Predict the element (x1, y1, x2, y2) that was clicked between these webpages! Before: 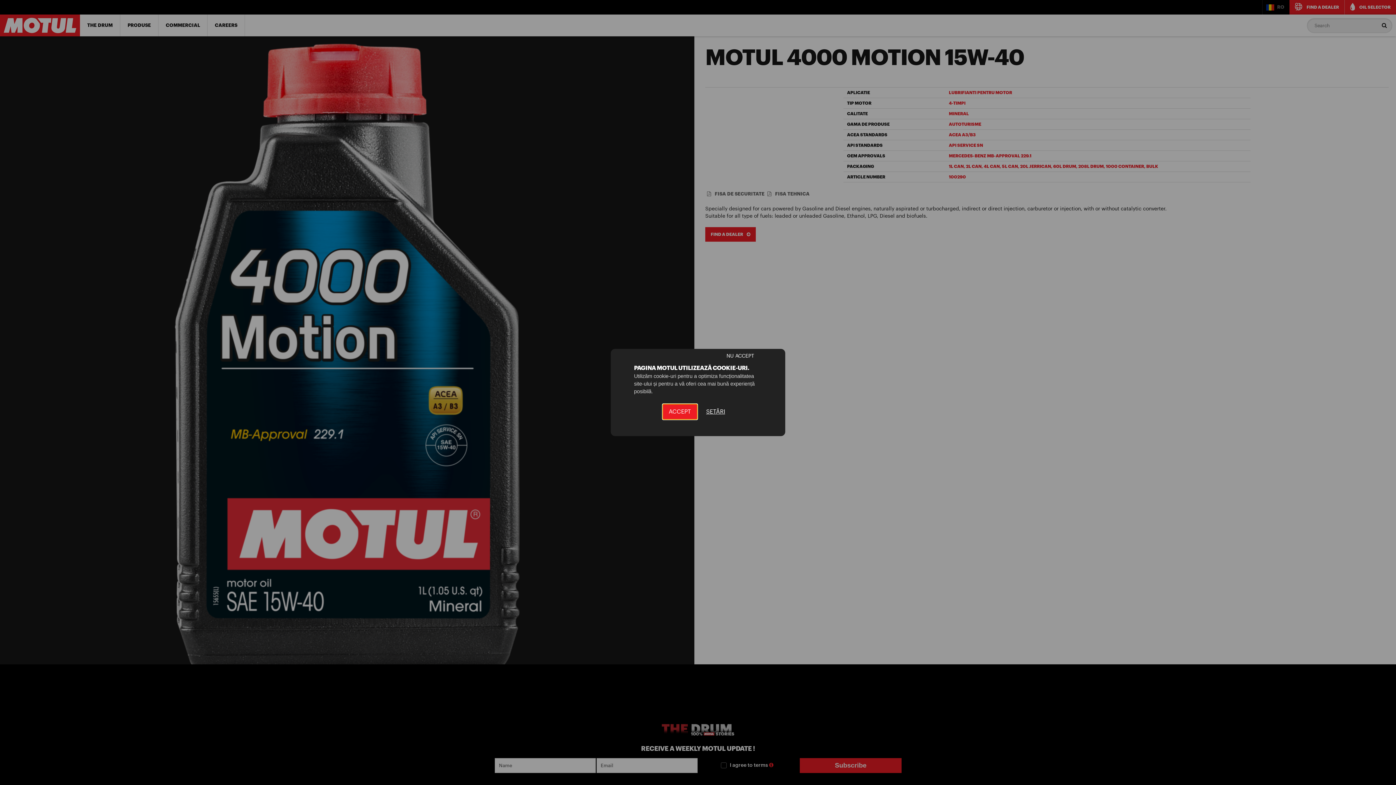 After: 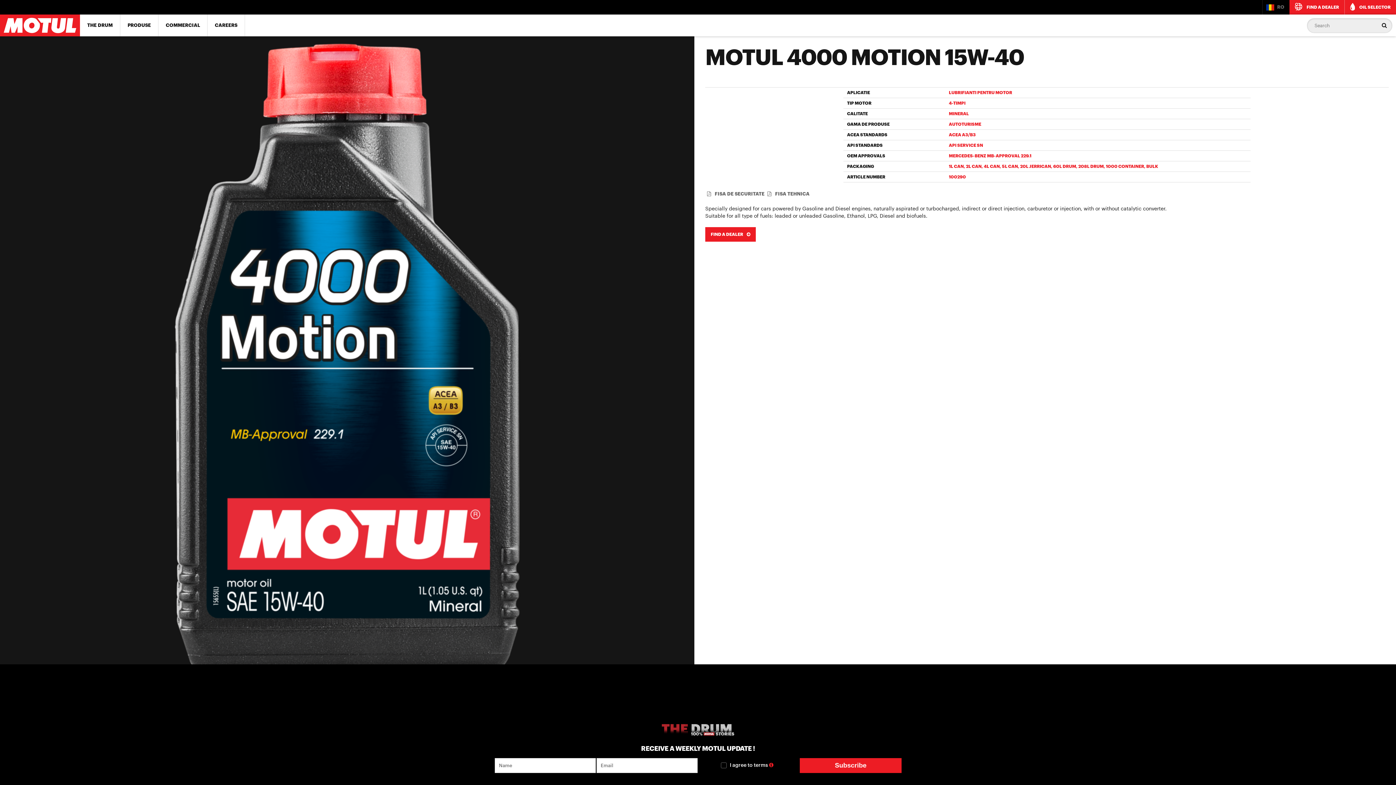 Action: bbox: (614, 349, 760, 363) label: NU ACCEPT